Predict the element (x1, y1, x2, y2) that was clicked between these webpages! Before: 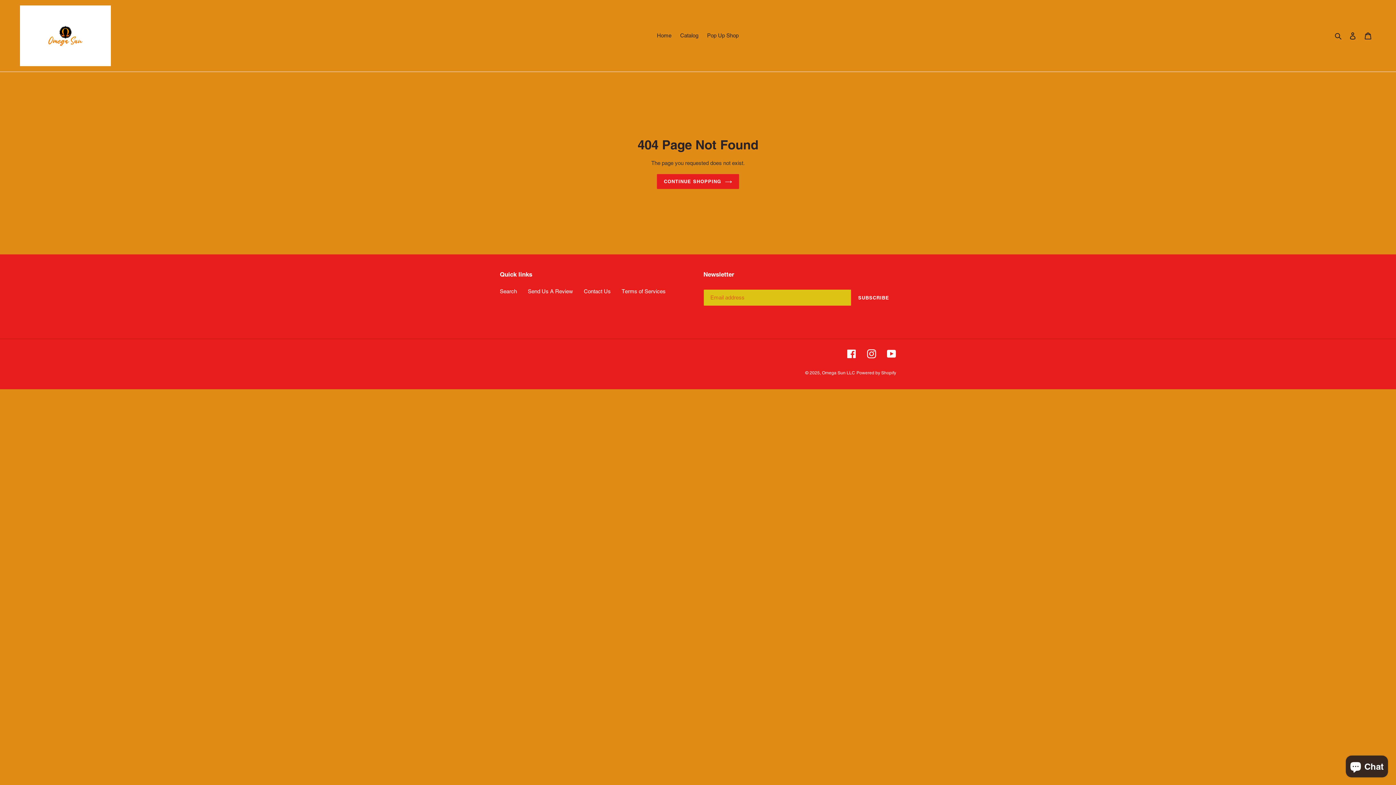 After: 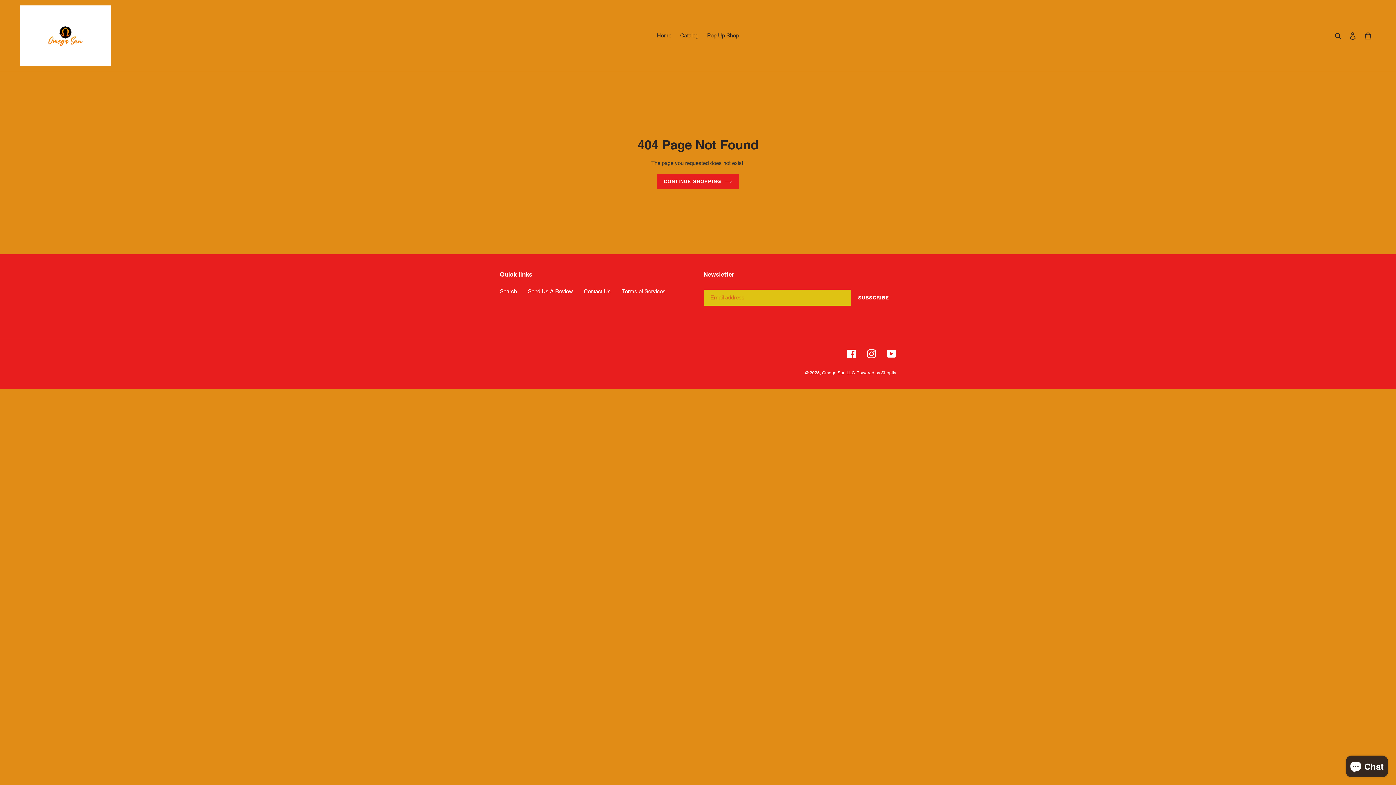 Action: bbox: (847, 349, 856, 358) label: Facebook